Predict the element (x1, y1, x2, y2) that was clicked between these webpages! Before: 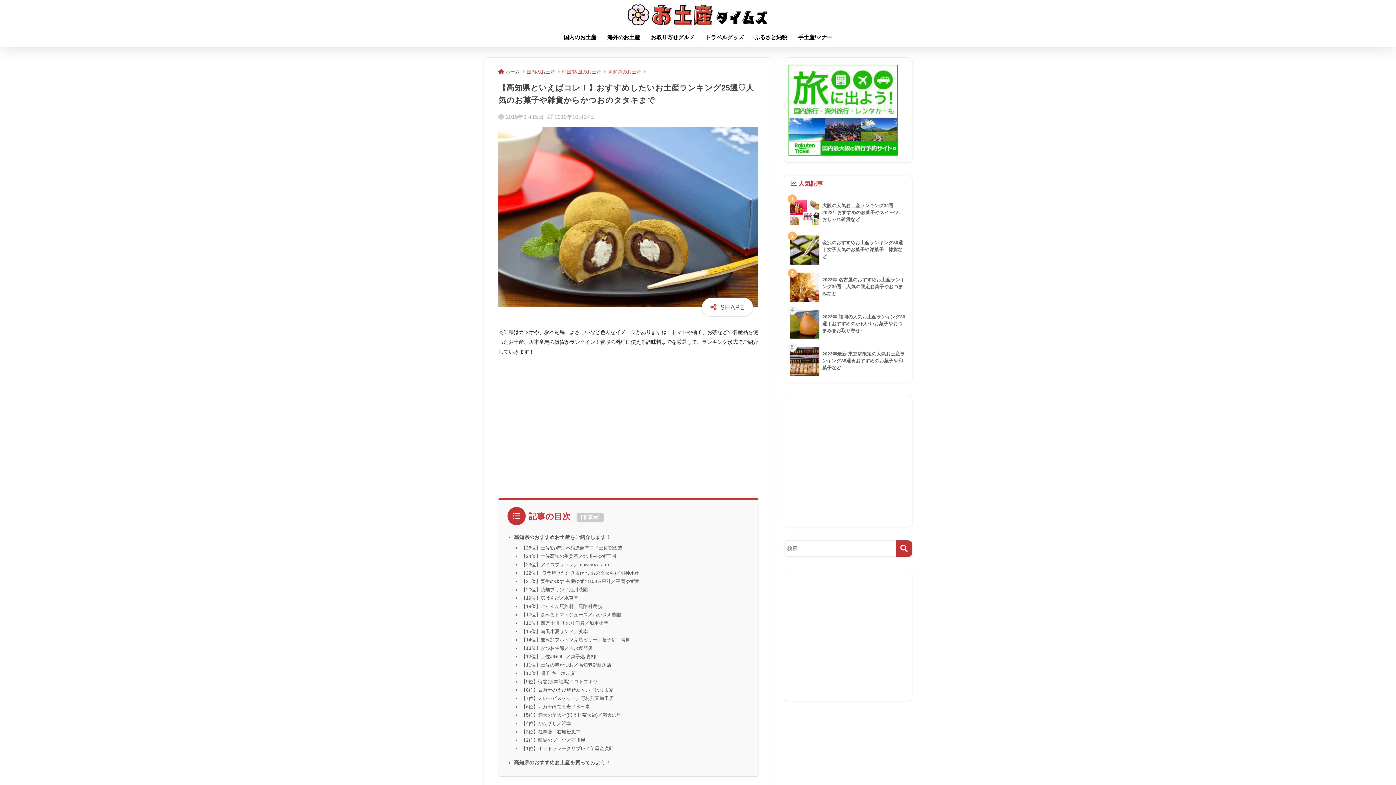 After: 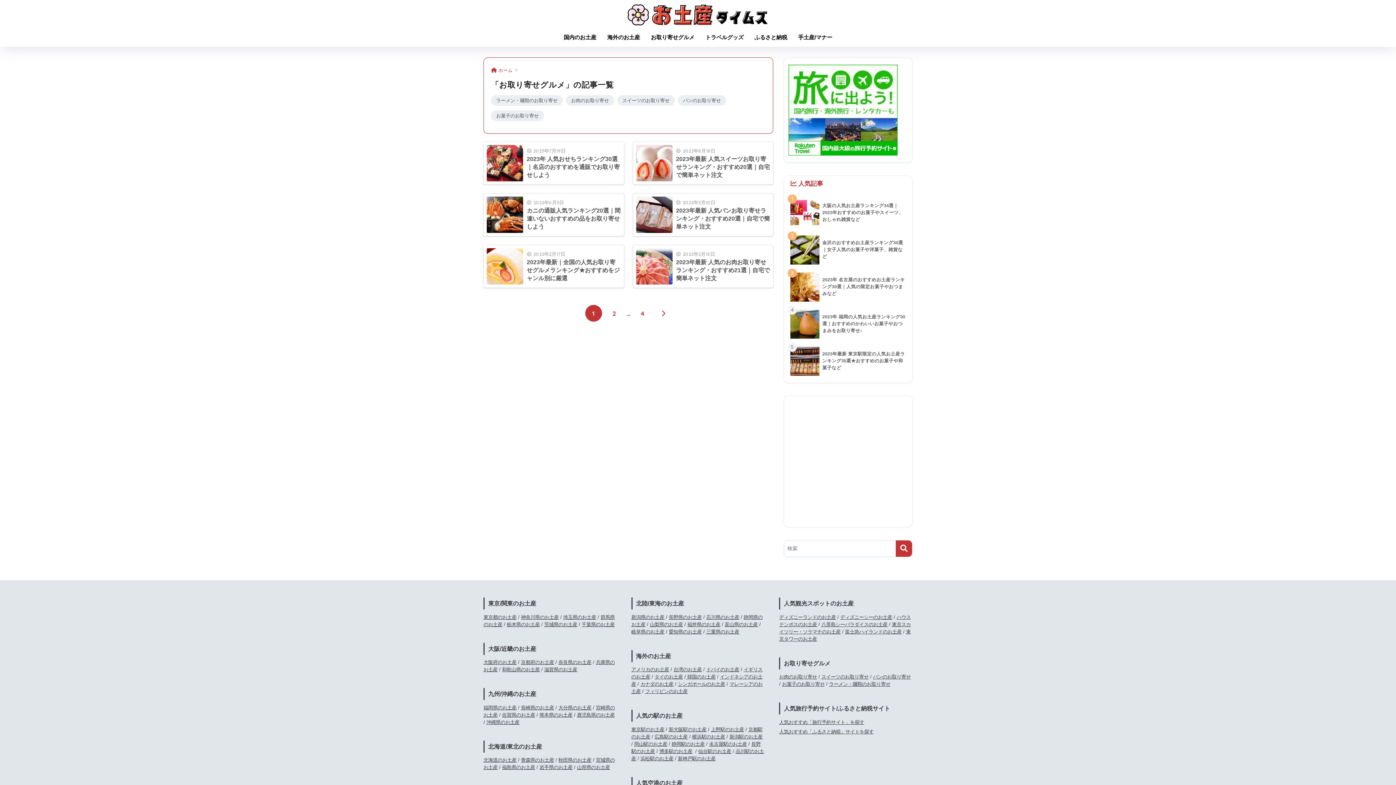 Action: bbox: (645, 29, 700, 46) label: お取り寄せグルメ